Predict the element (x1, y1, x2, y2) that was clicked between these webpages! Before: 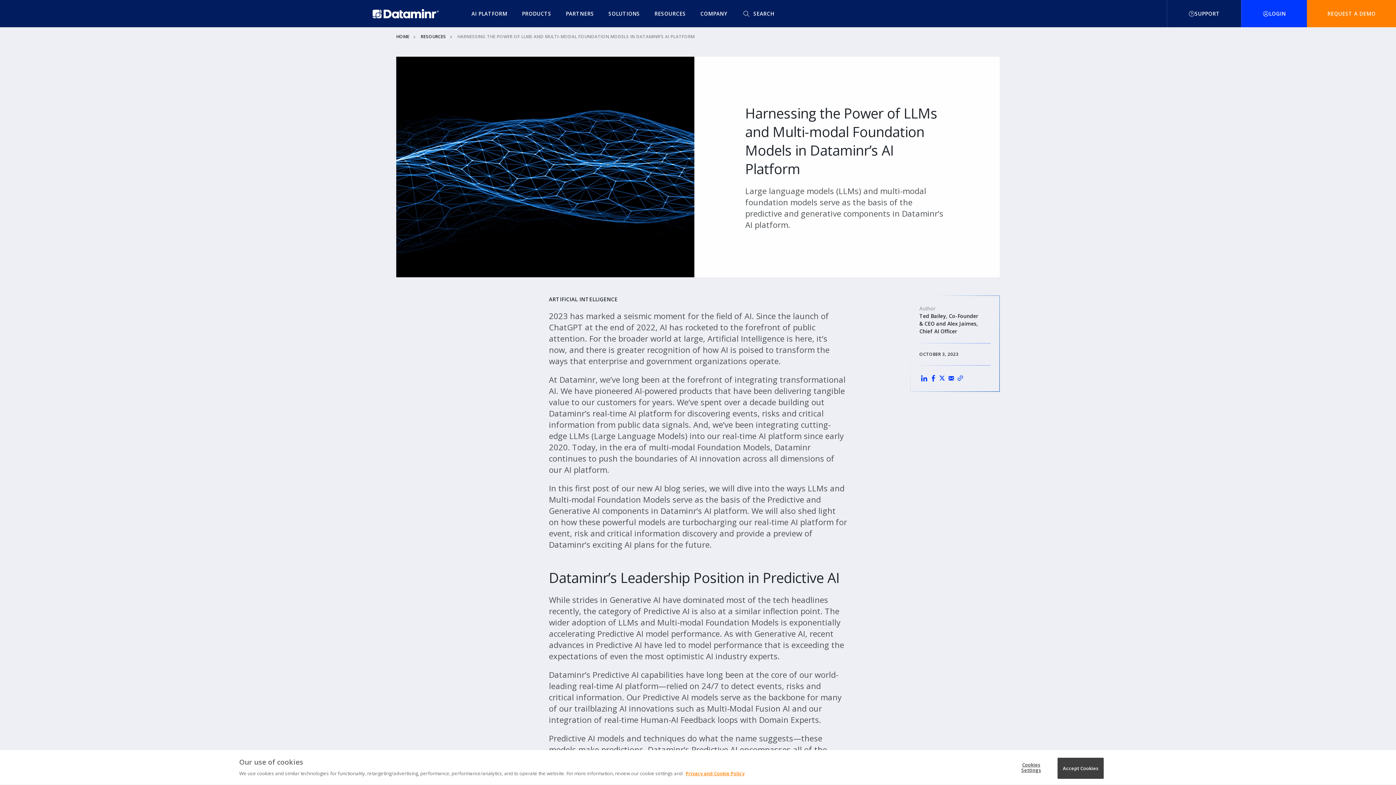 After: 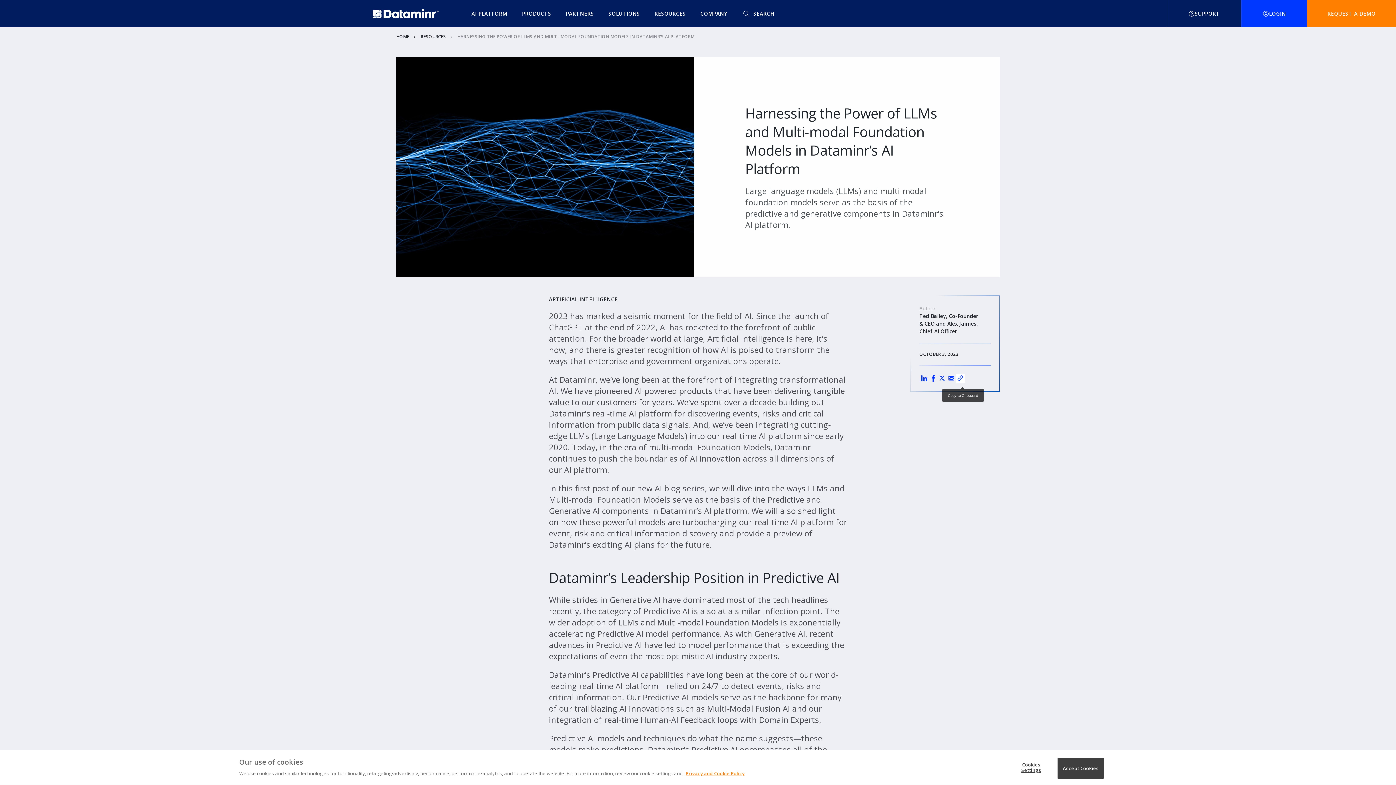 Action: bbox: (956, 373, 965, 382)